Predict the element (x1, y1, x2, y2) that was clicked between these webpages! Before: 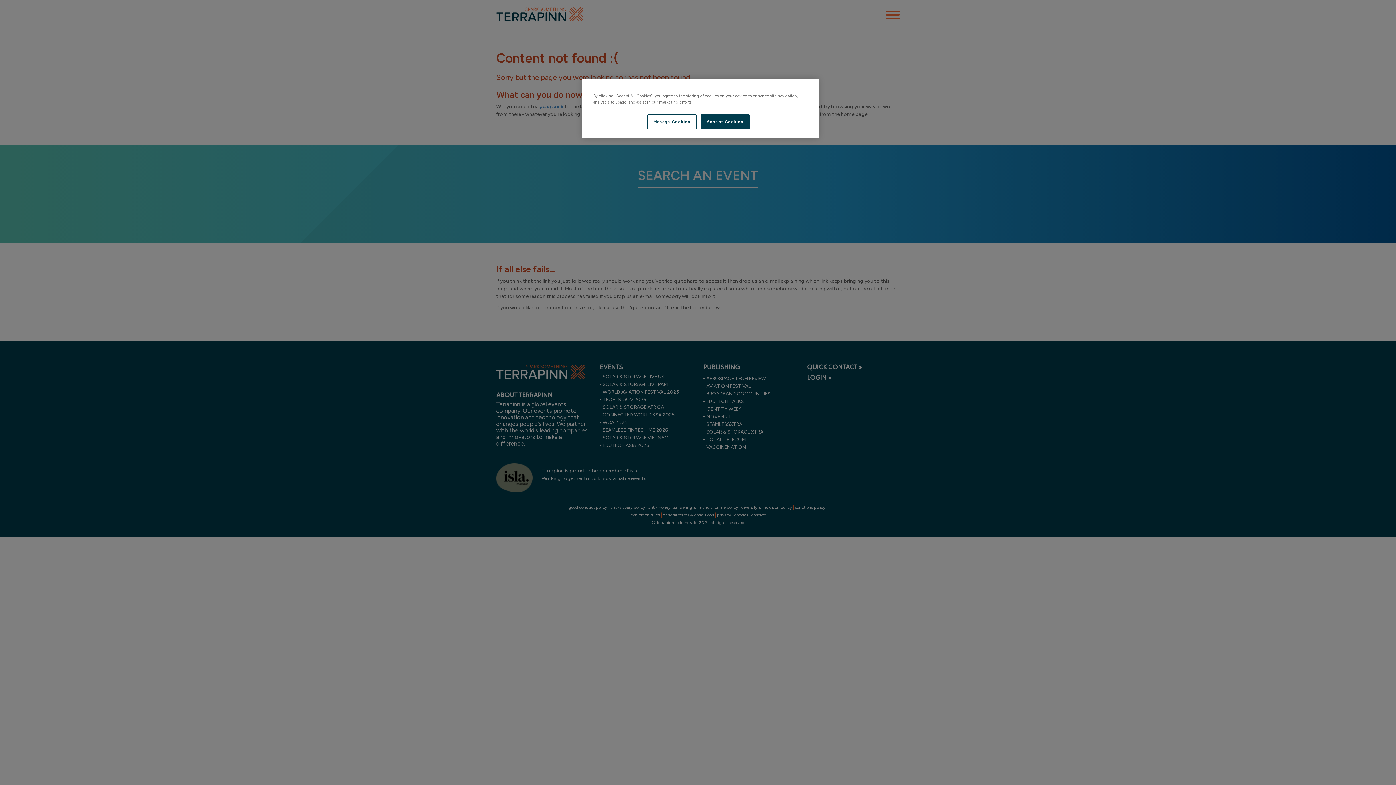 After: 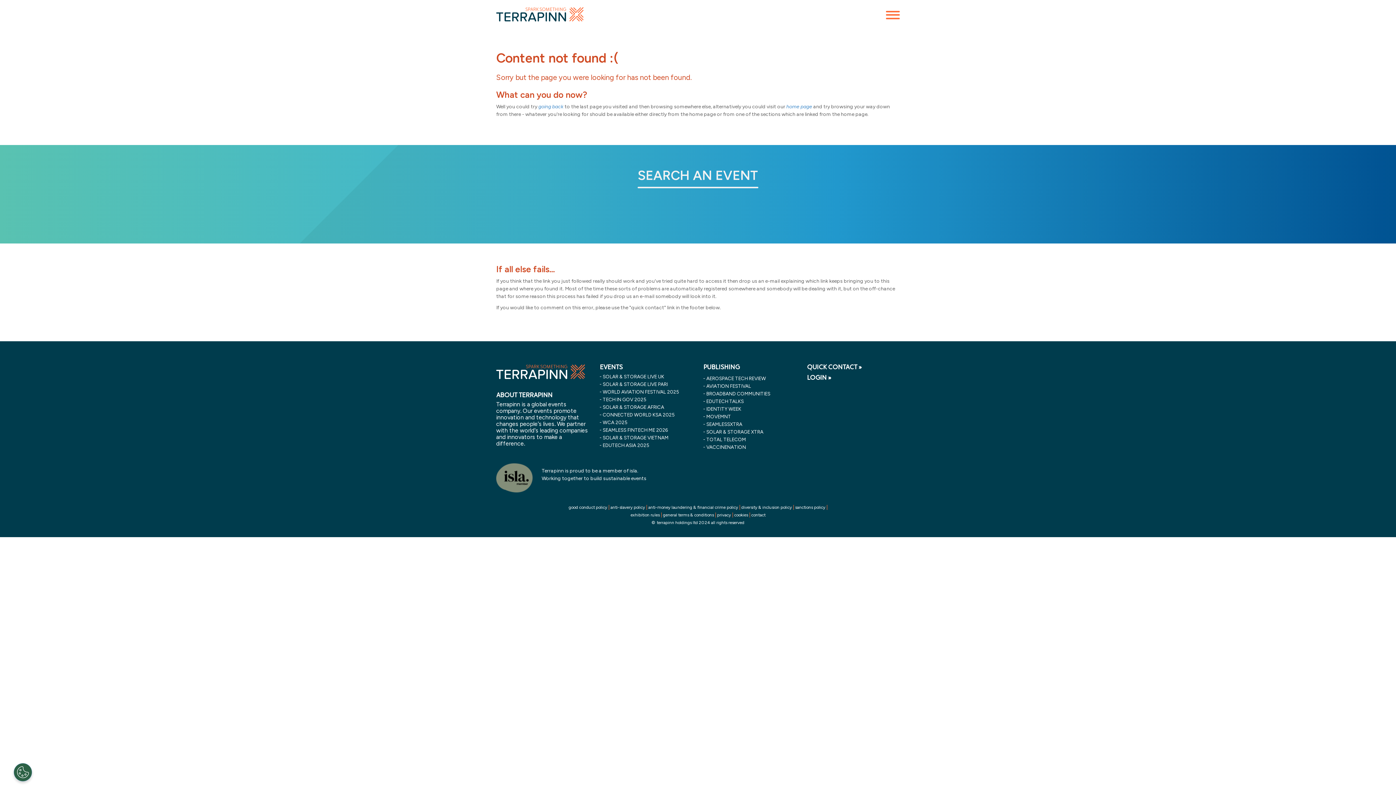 Action: label: Accept Cookies bbox: (700, 114, 749, 129)